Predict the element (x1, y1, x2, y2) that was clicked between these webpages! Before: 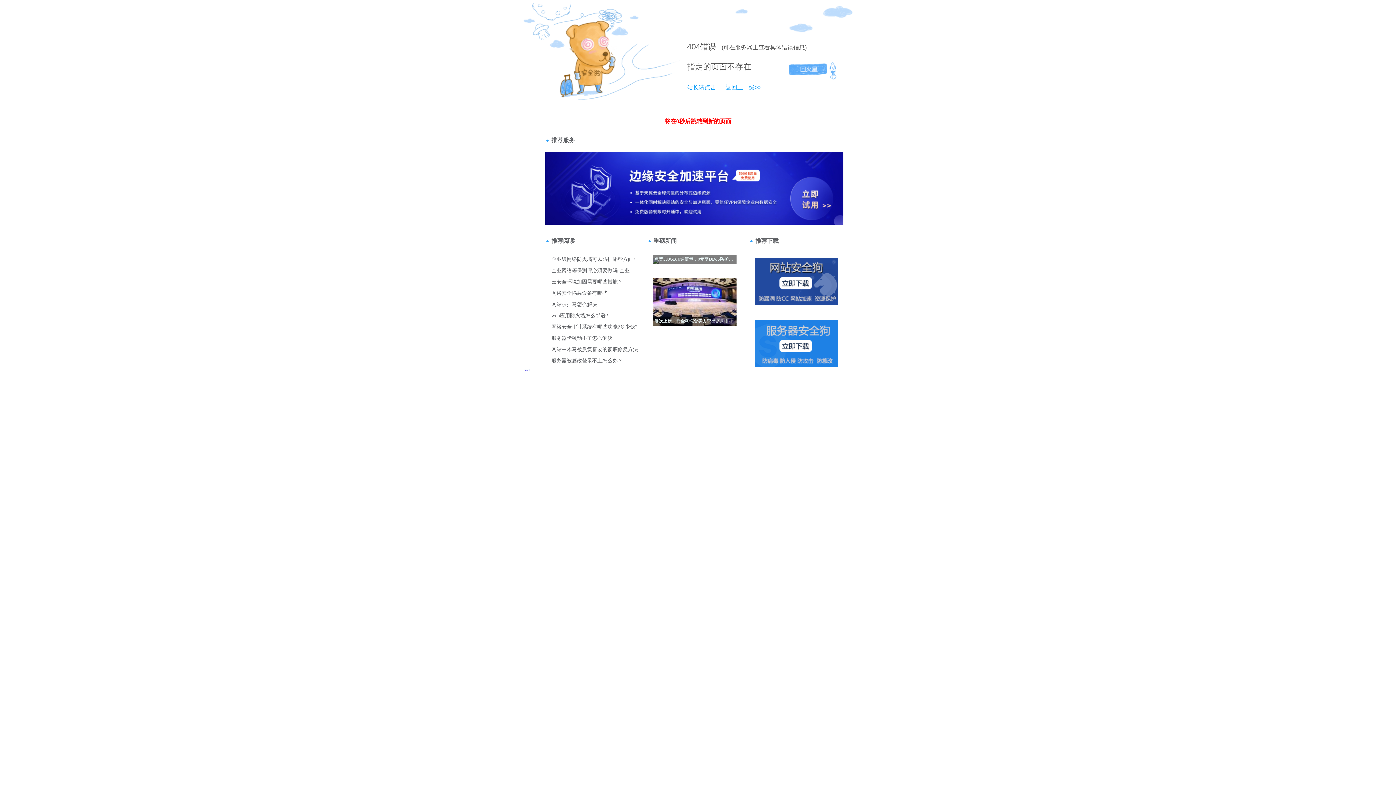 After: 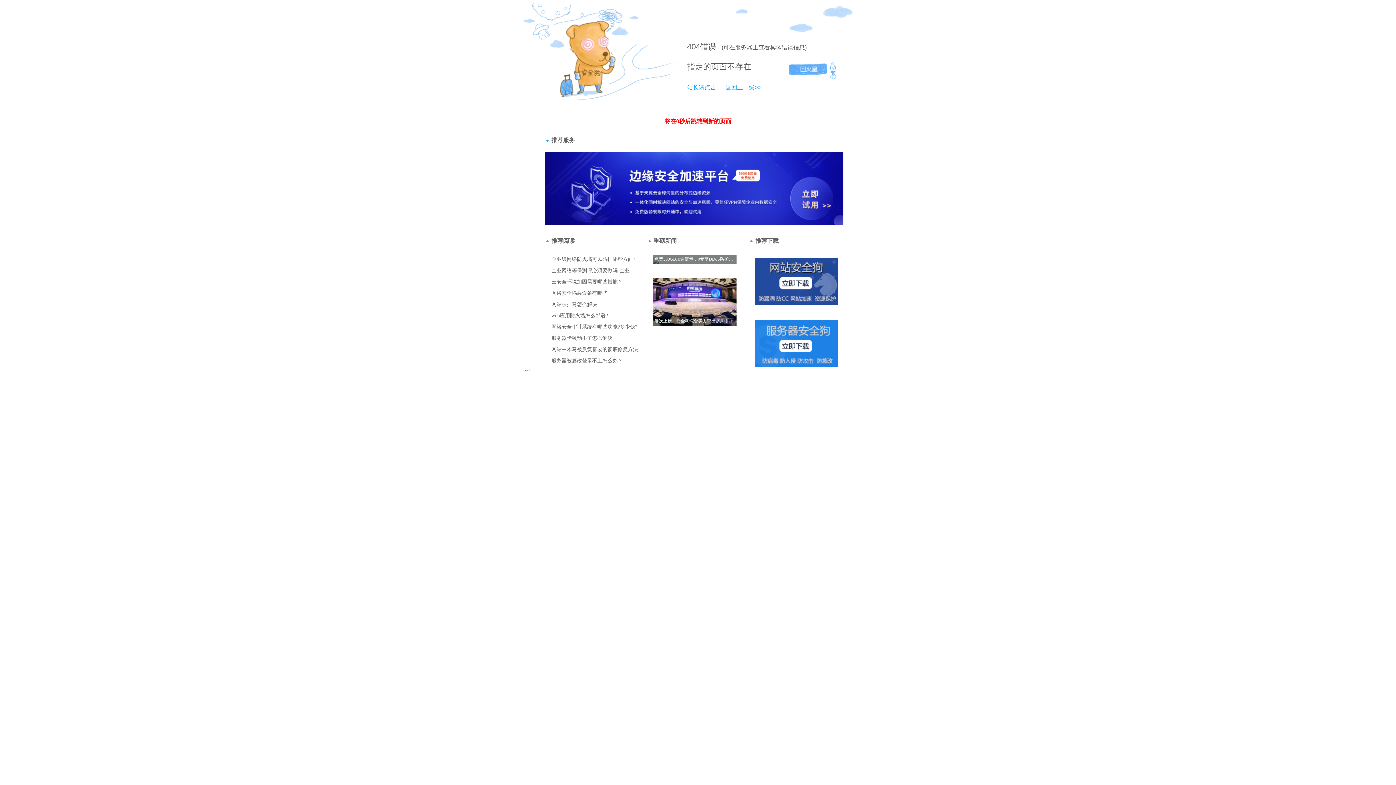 Action: bbox: (687, 42, 700, 51) label: 404